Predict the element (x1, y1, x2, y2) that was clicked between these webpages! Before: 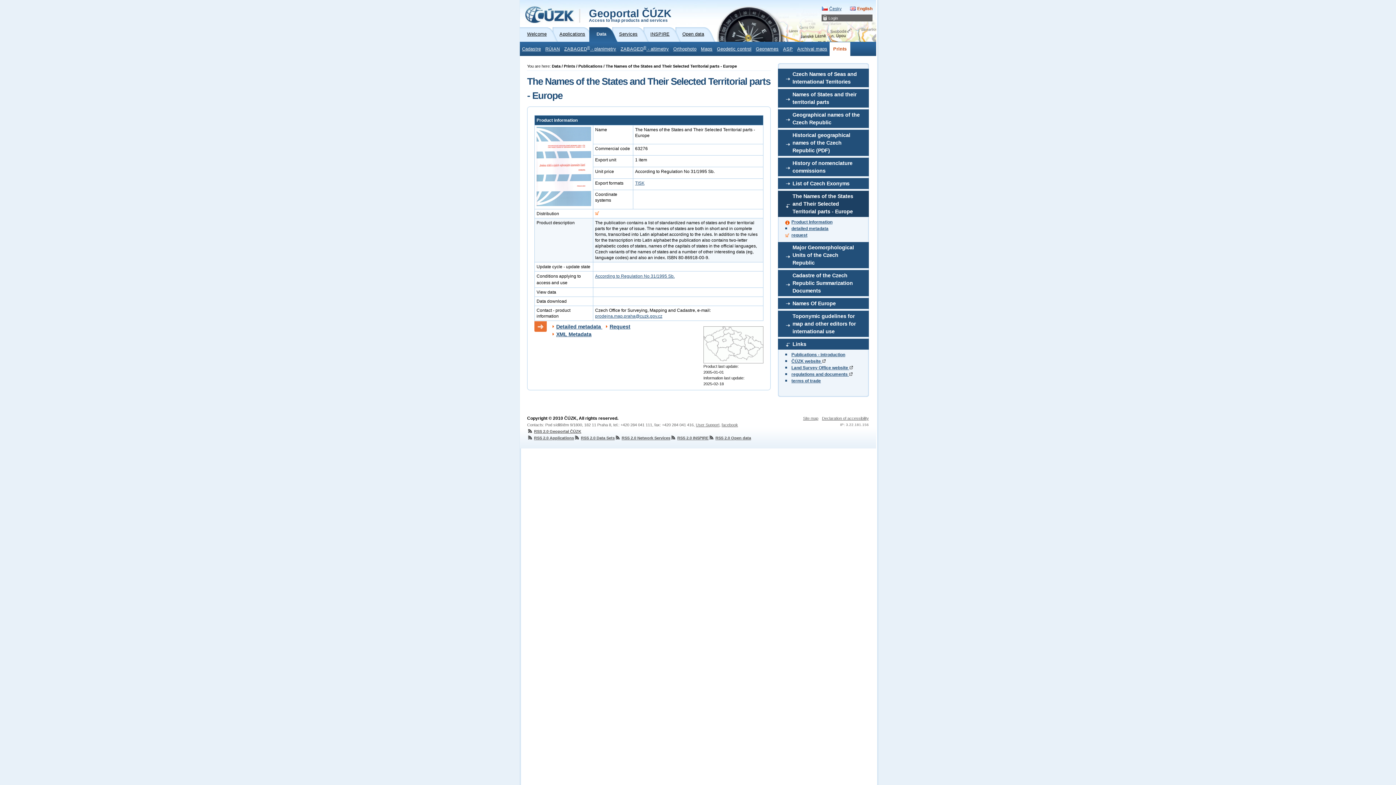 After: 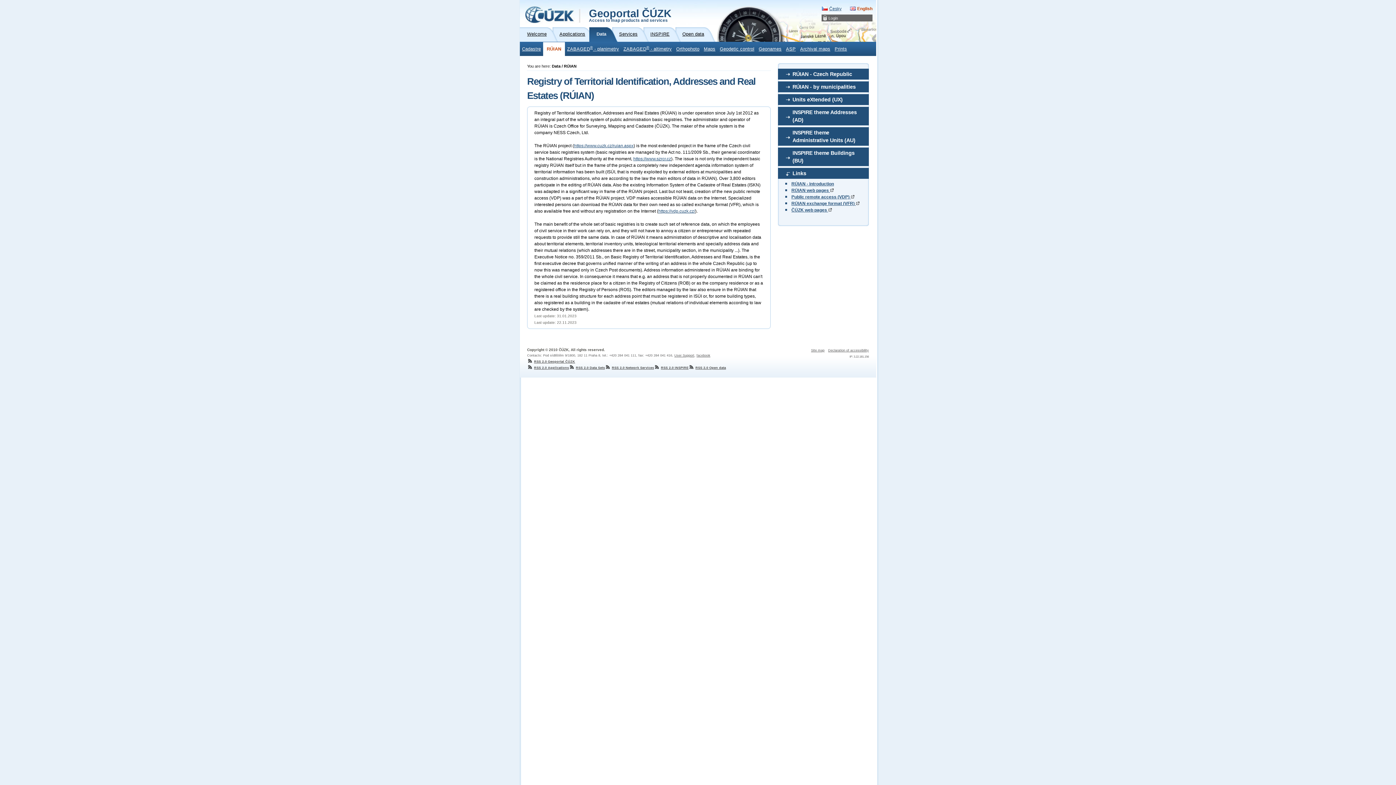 Action: label: RÚIAN bbox: (543, 42, 562, 56)